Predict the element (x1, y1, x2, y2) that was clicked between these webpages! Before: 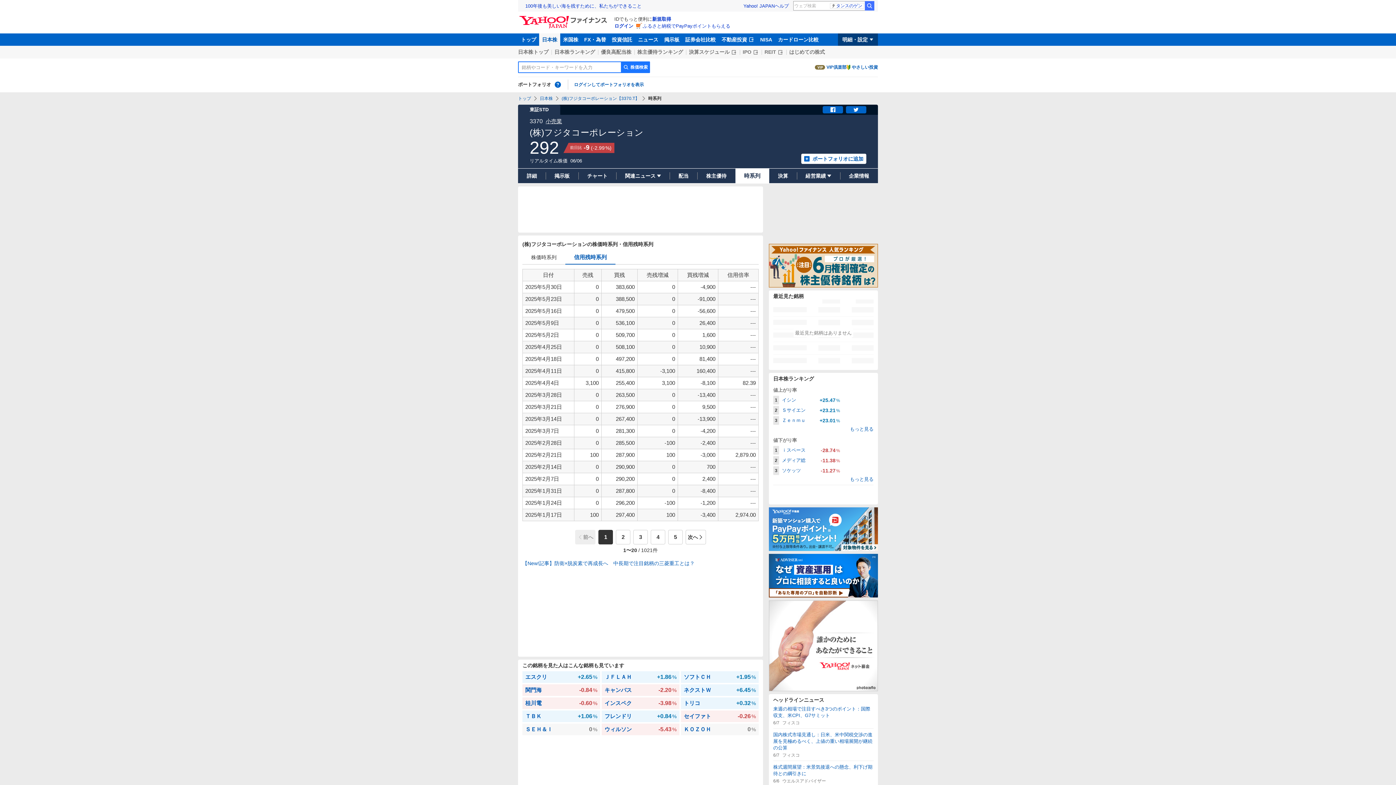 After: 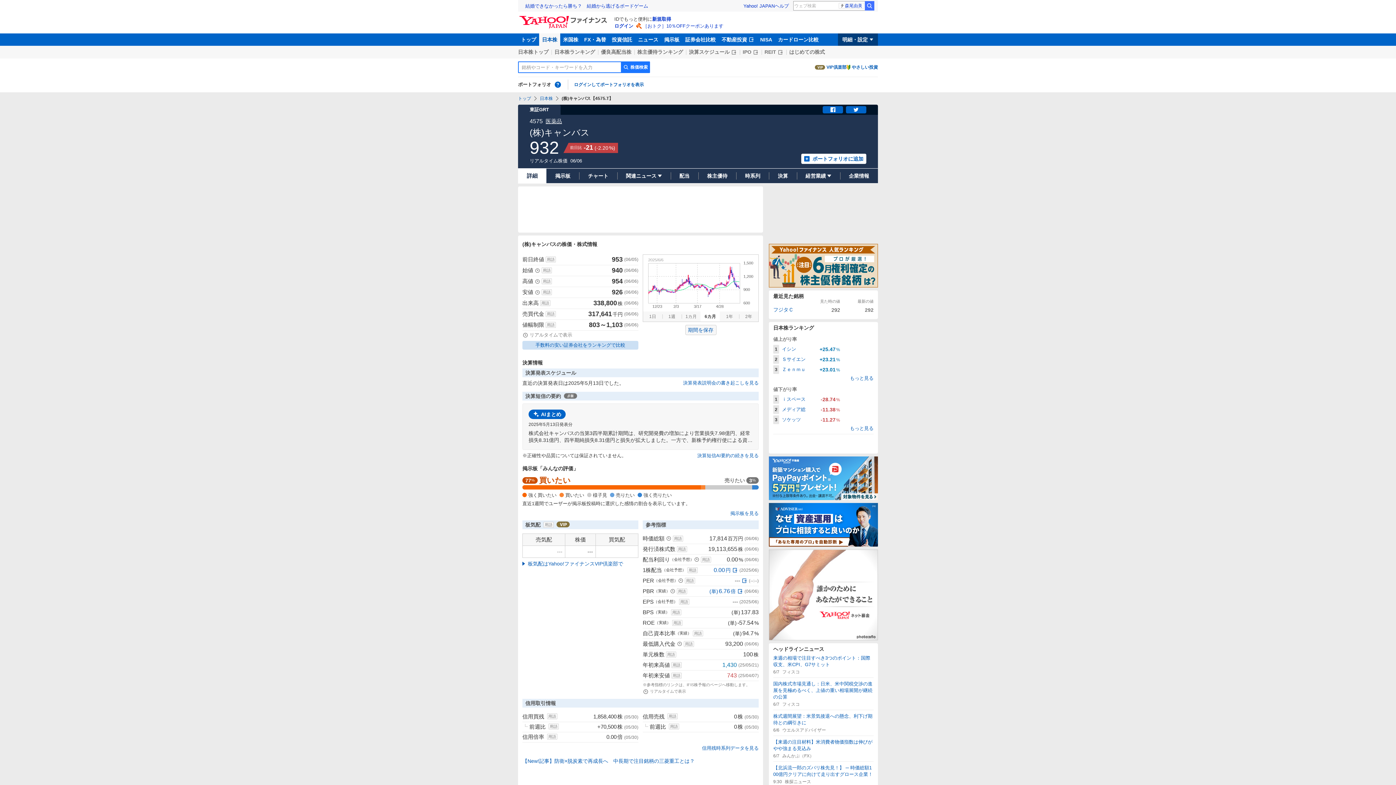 Action: bbox: (601, 684, 679, 696) label: キャンバス
-2.20%